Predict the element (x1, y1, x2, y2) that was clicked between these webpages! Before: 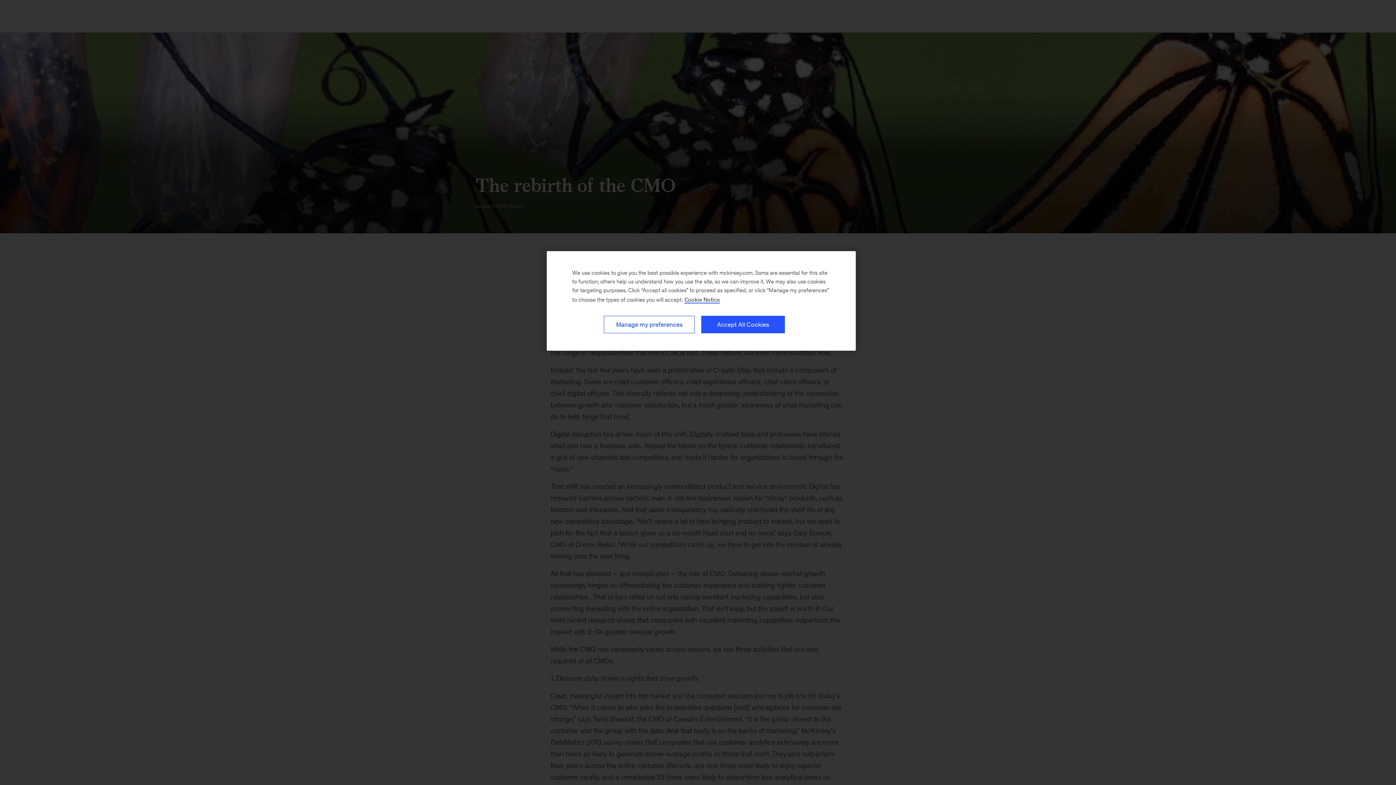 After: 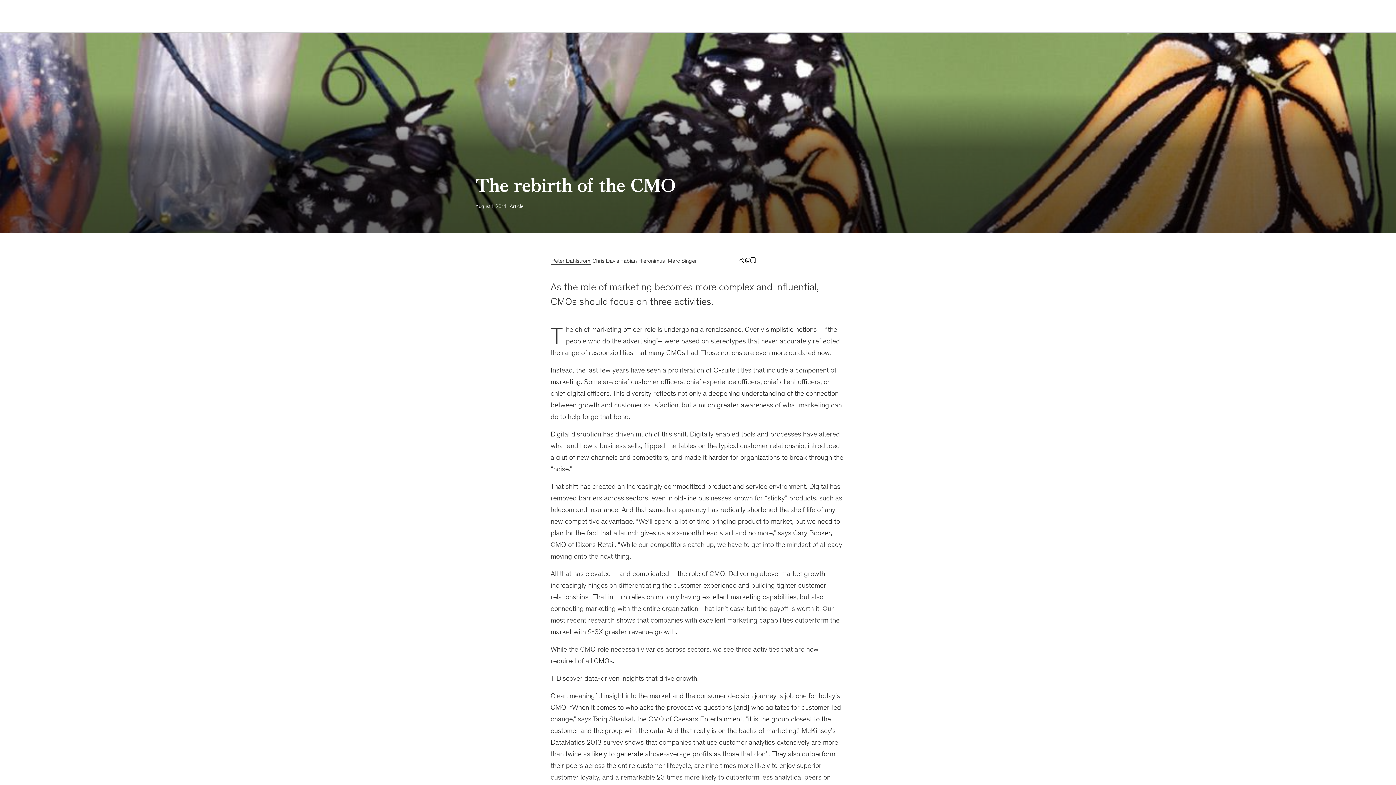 Action: bbox: (701, 316, 785, 333) label: Accept All Cookies